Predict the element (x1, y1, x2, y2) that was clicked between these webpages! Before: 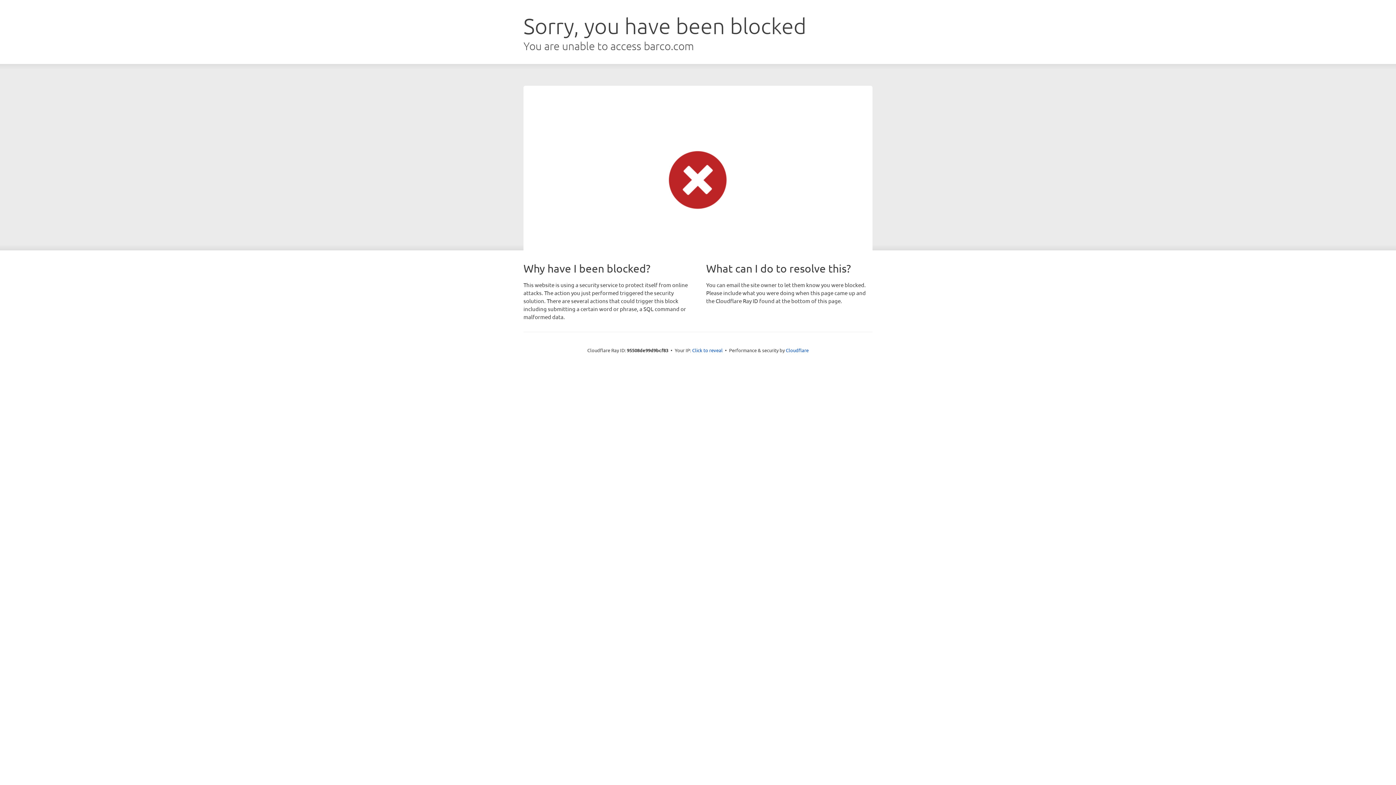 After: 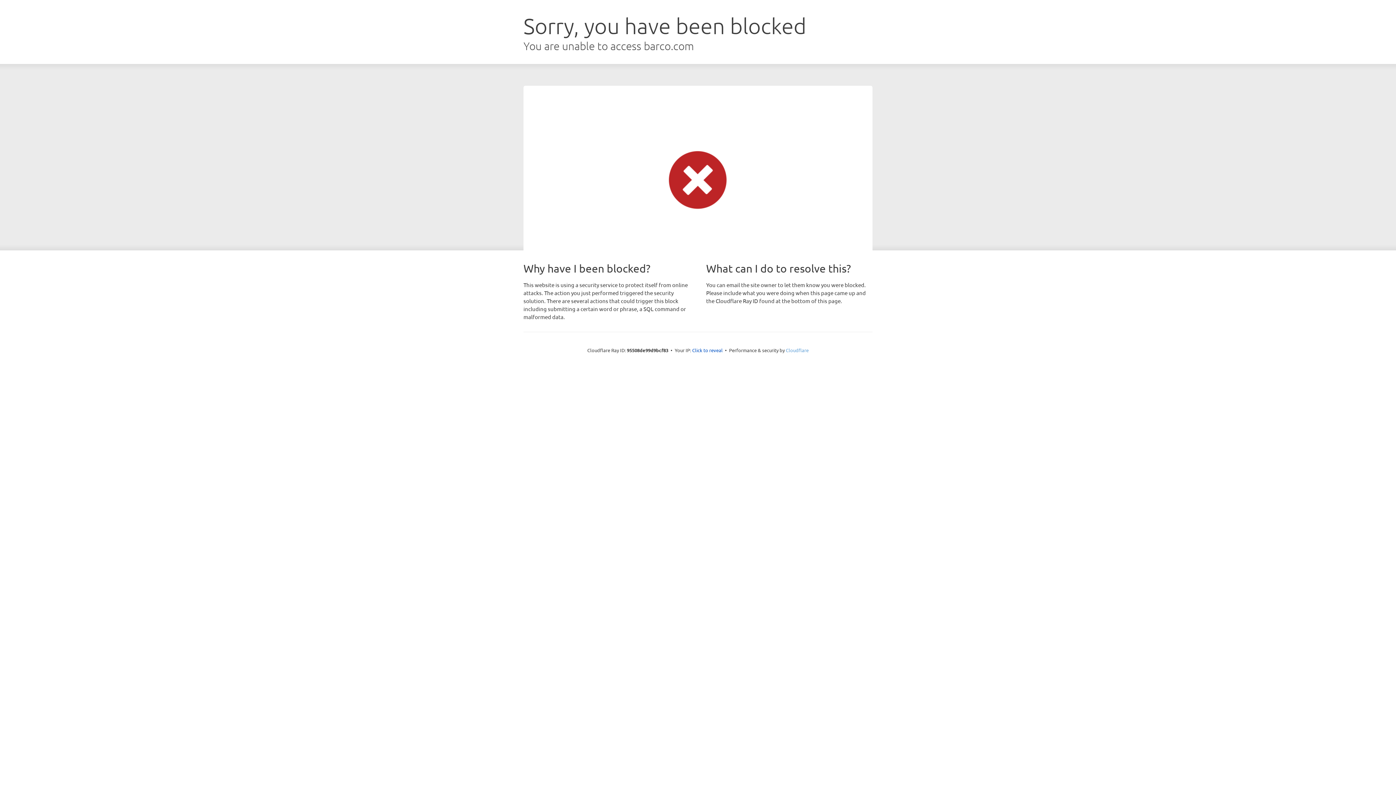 Action: bbox: (786, 347, 808, 353) label: Cloudflare